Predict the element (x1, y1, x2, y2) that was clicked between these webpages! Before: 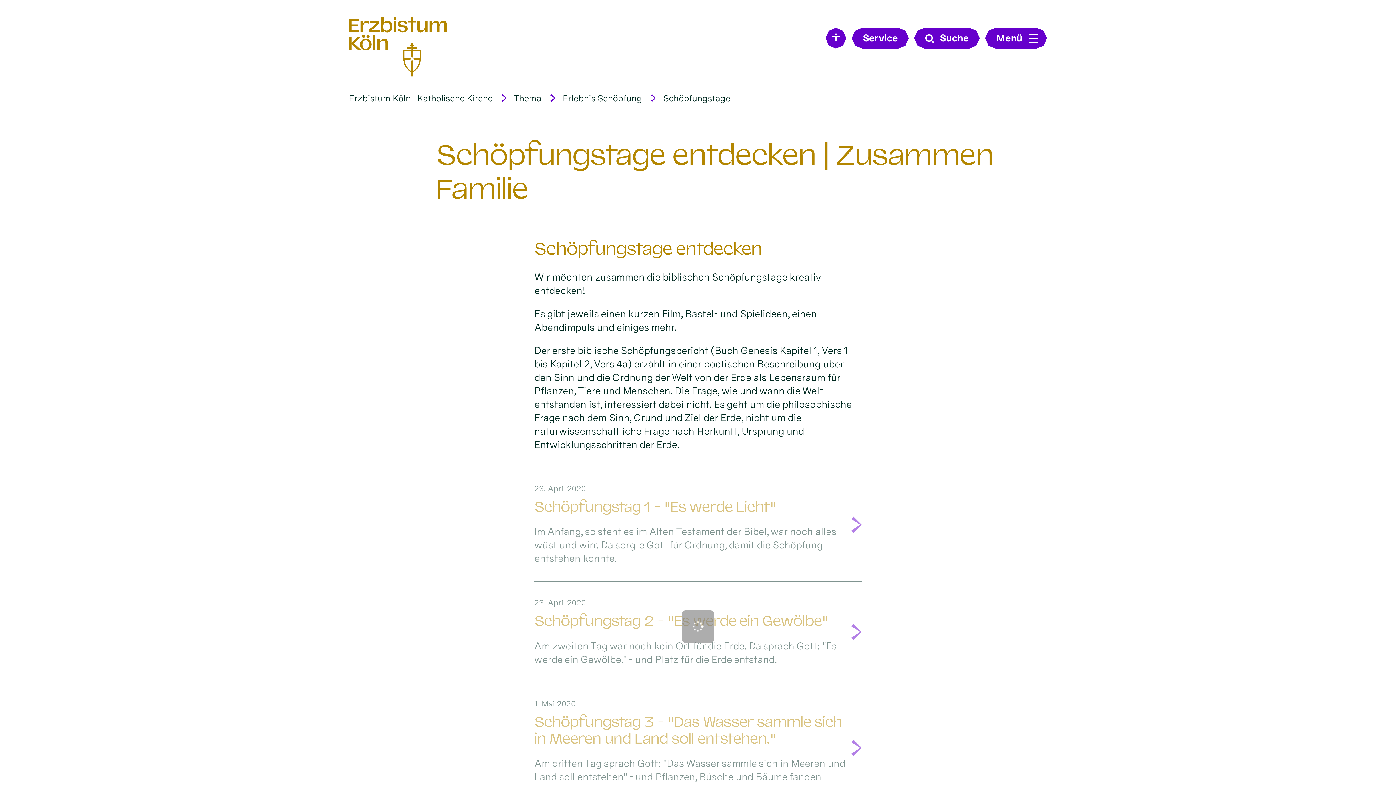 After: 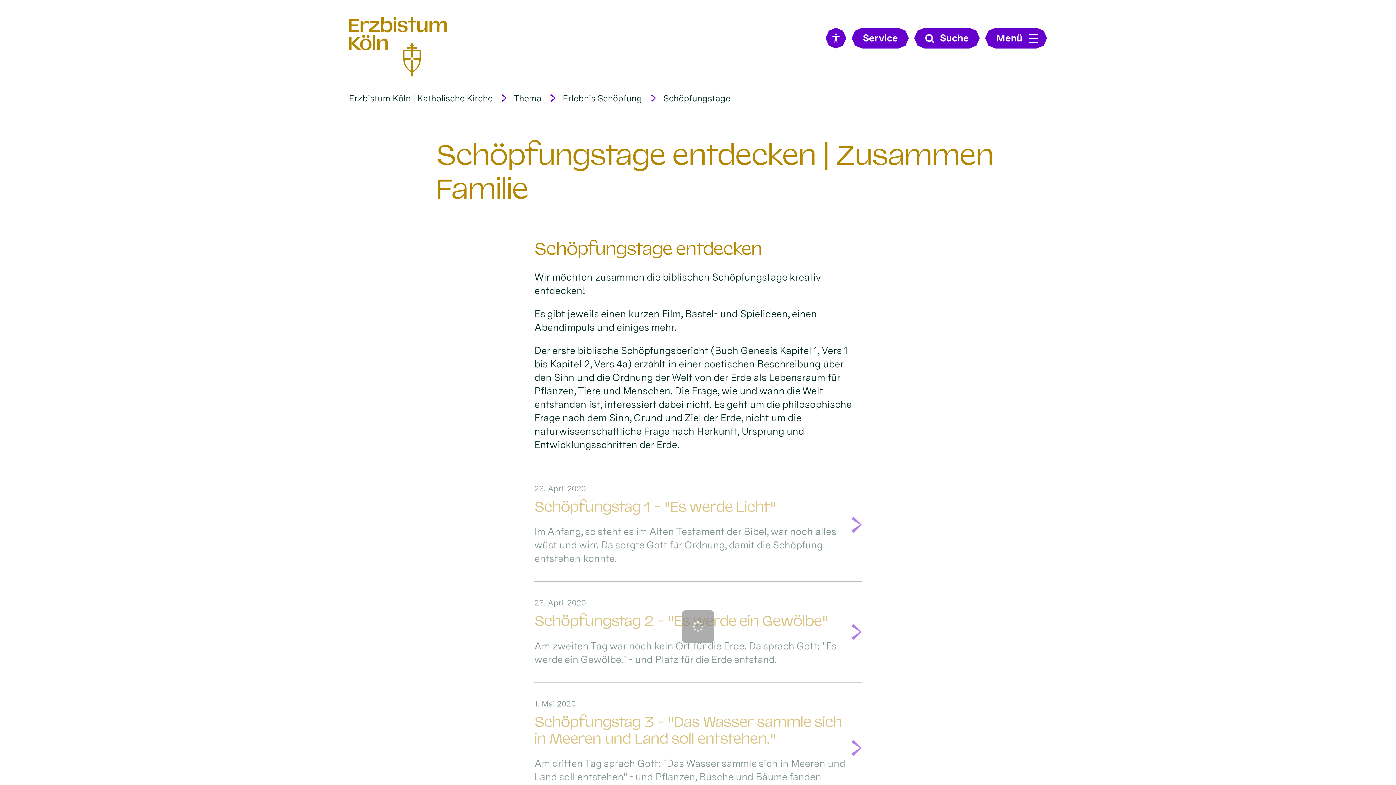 Action: bbox: (663, 92, 730, 103) label: Schöpfungstage